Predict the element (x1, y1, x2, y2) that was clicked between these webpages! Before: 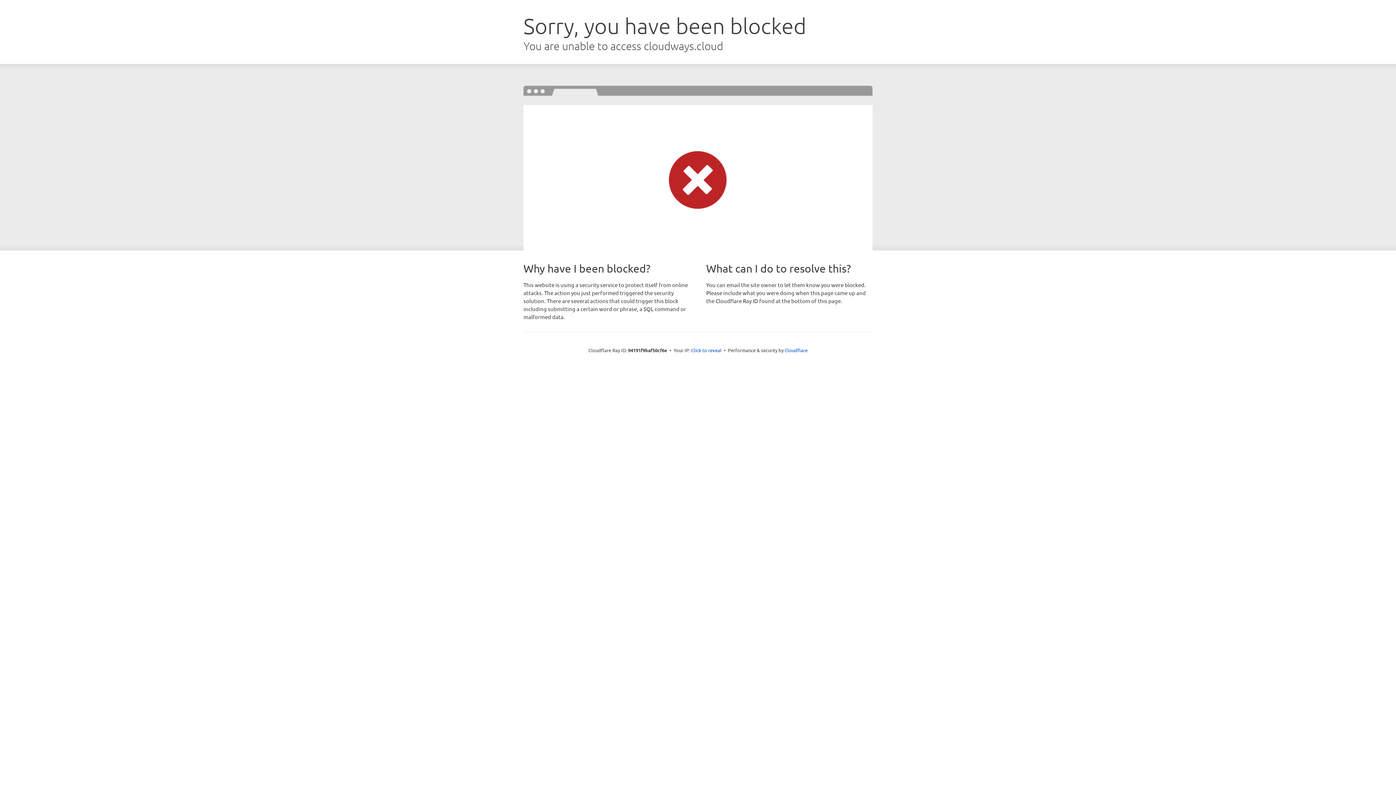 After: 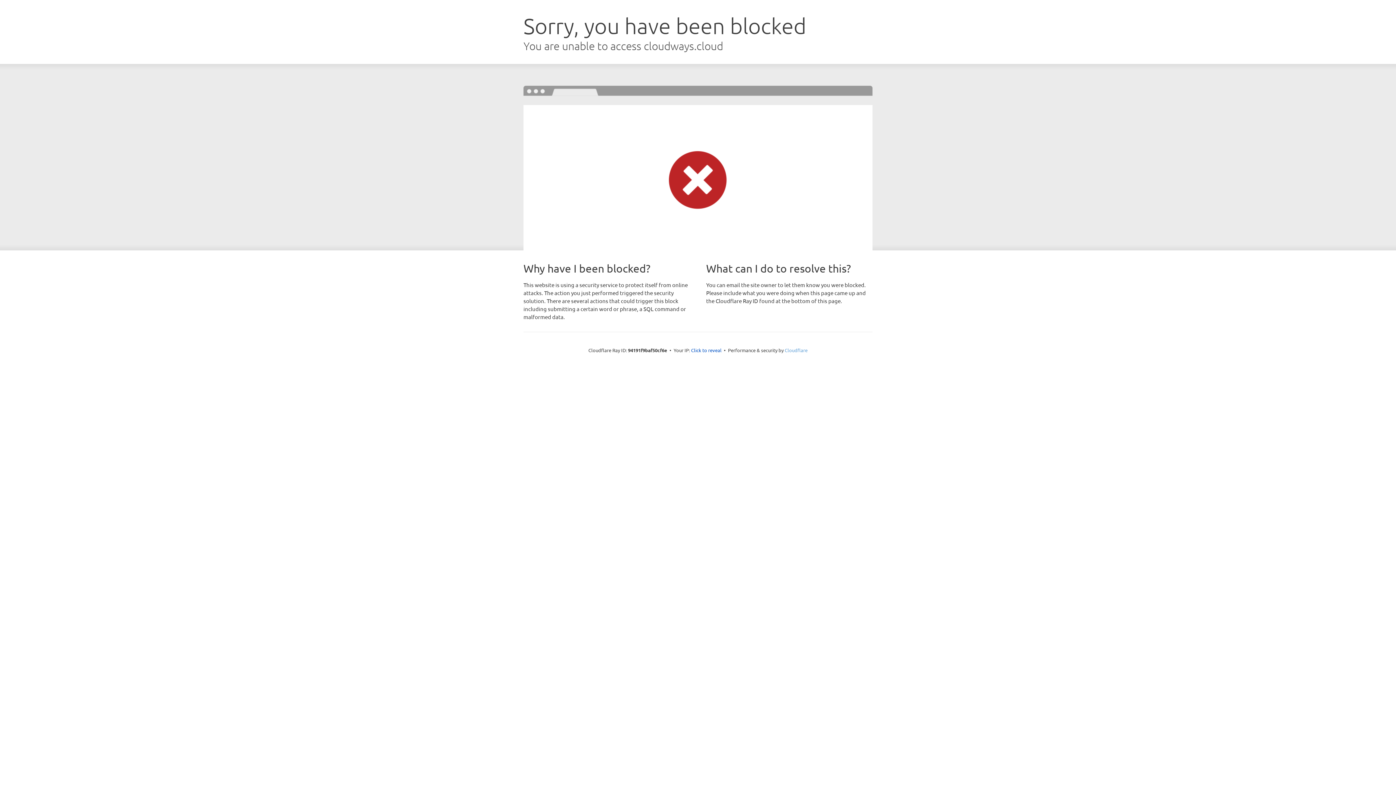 Action: bbox: (784, 347, 807, 353) label: Cloudflare